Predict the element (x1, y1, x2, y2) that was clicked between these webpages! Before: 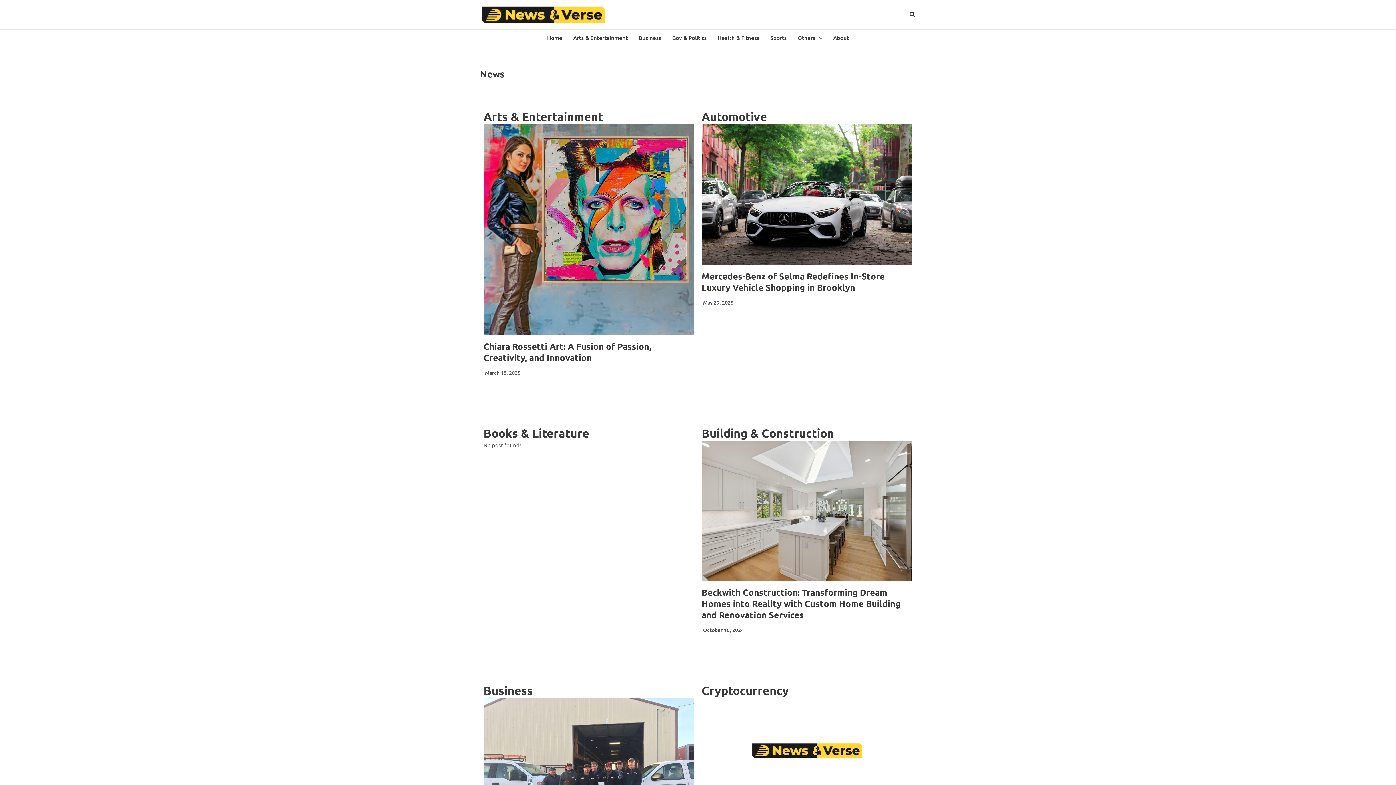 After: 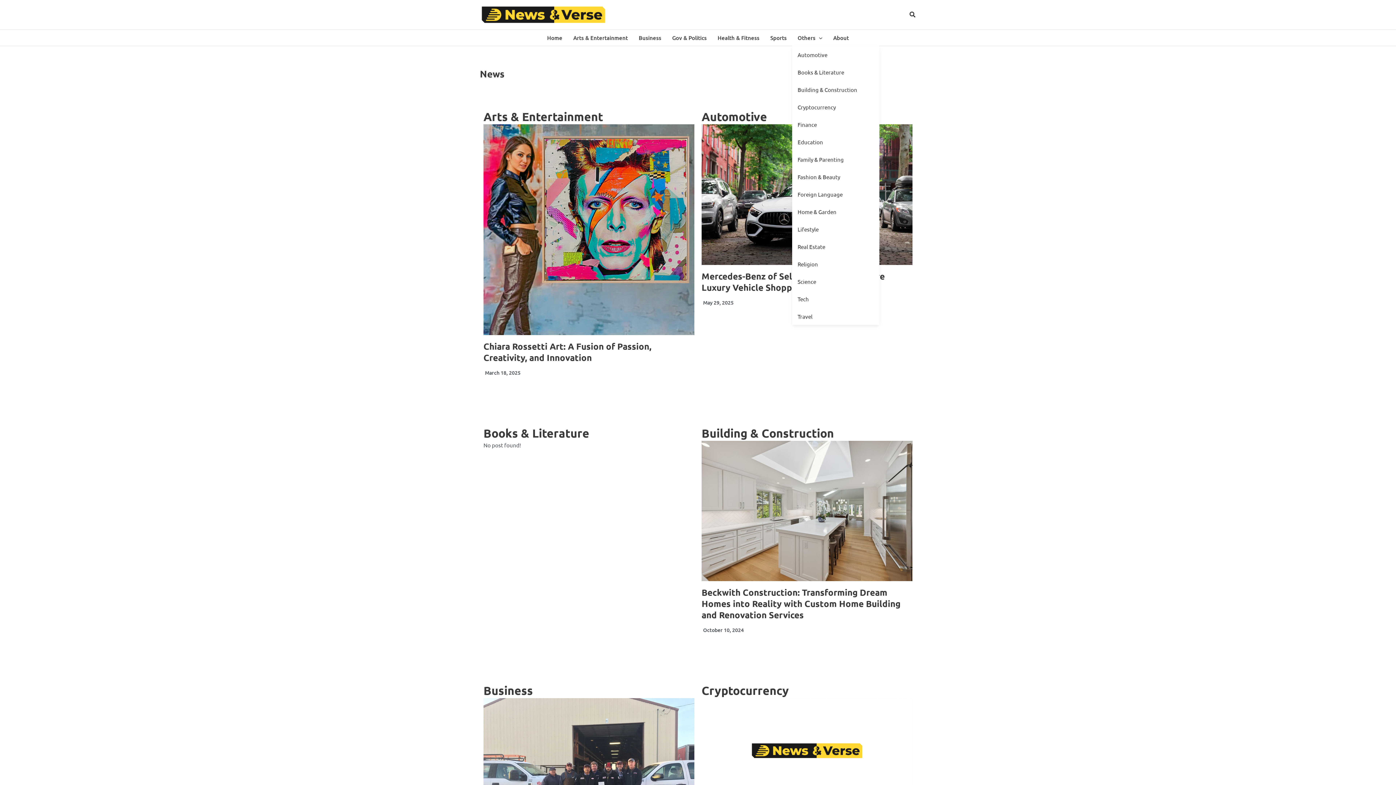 Action: label: Others bbox: (792, 29, 828, 45)